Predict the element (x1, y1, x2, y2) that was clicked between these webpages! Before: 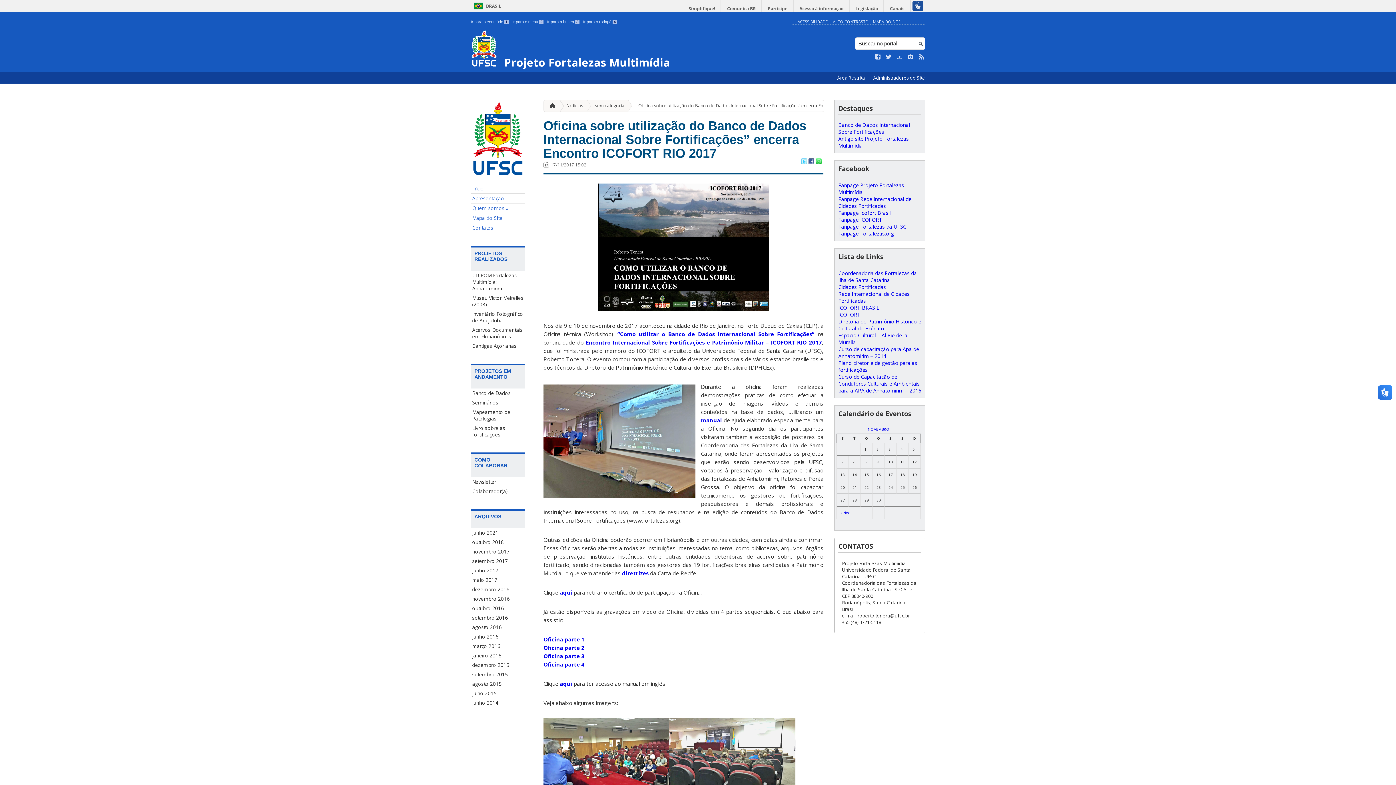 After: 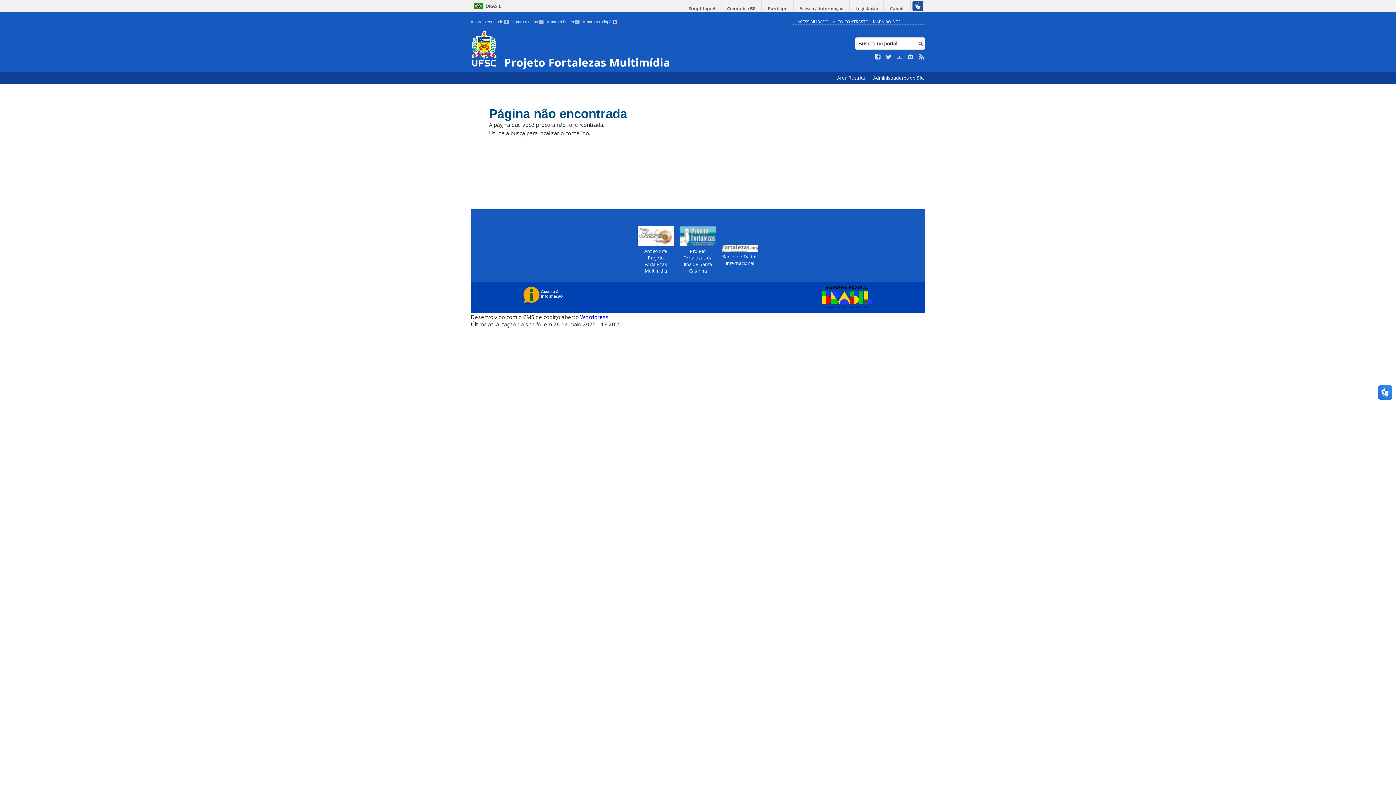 Action: label: Notícias bbox: (557, 100, 586, 111)